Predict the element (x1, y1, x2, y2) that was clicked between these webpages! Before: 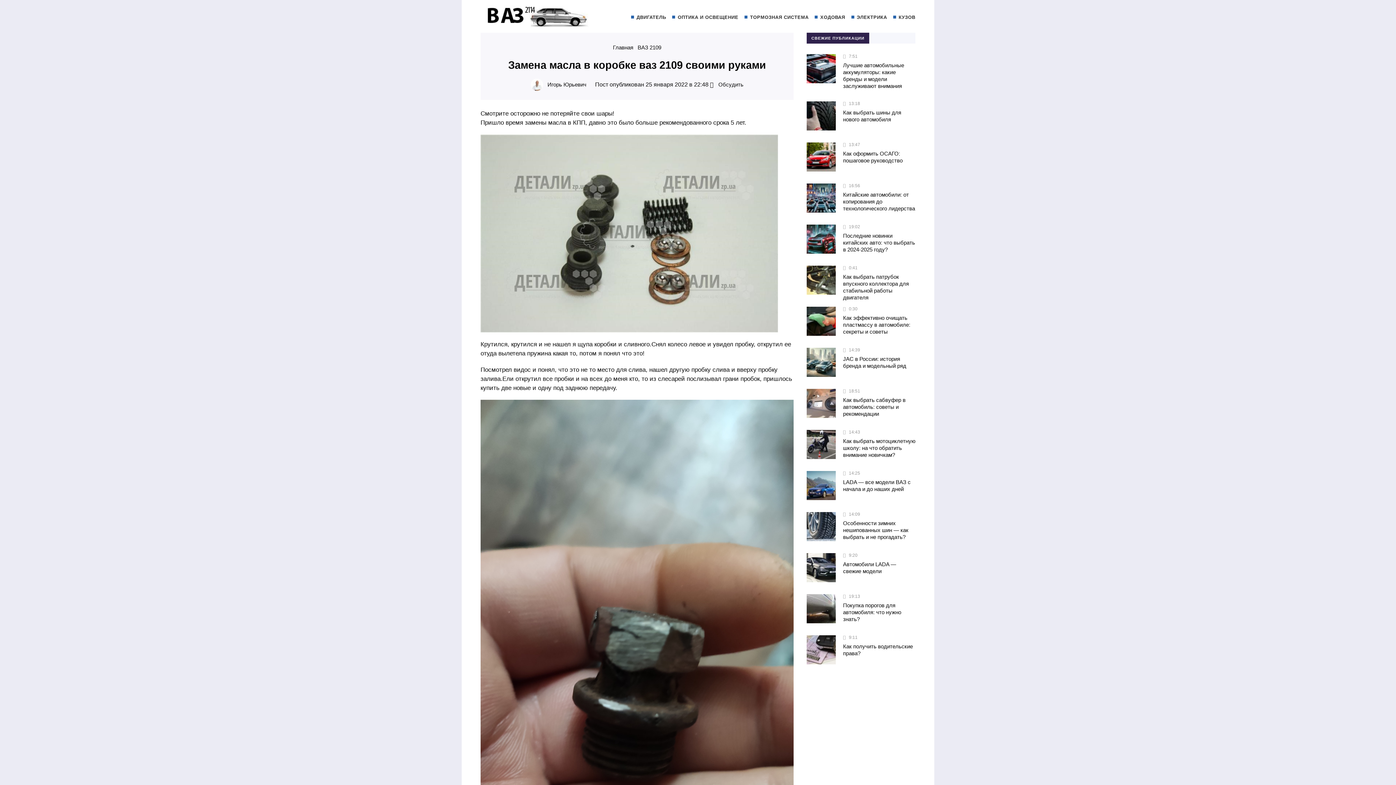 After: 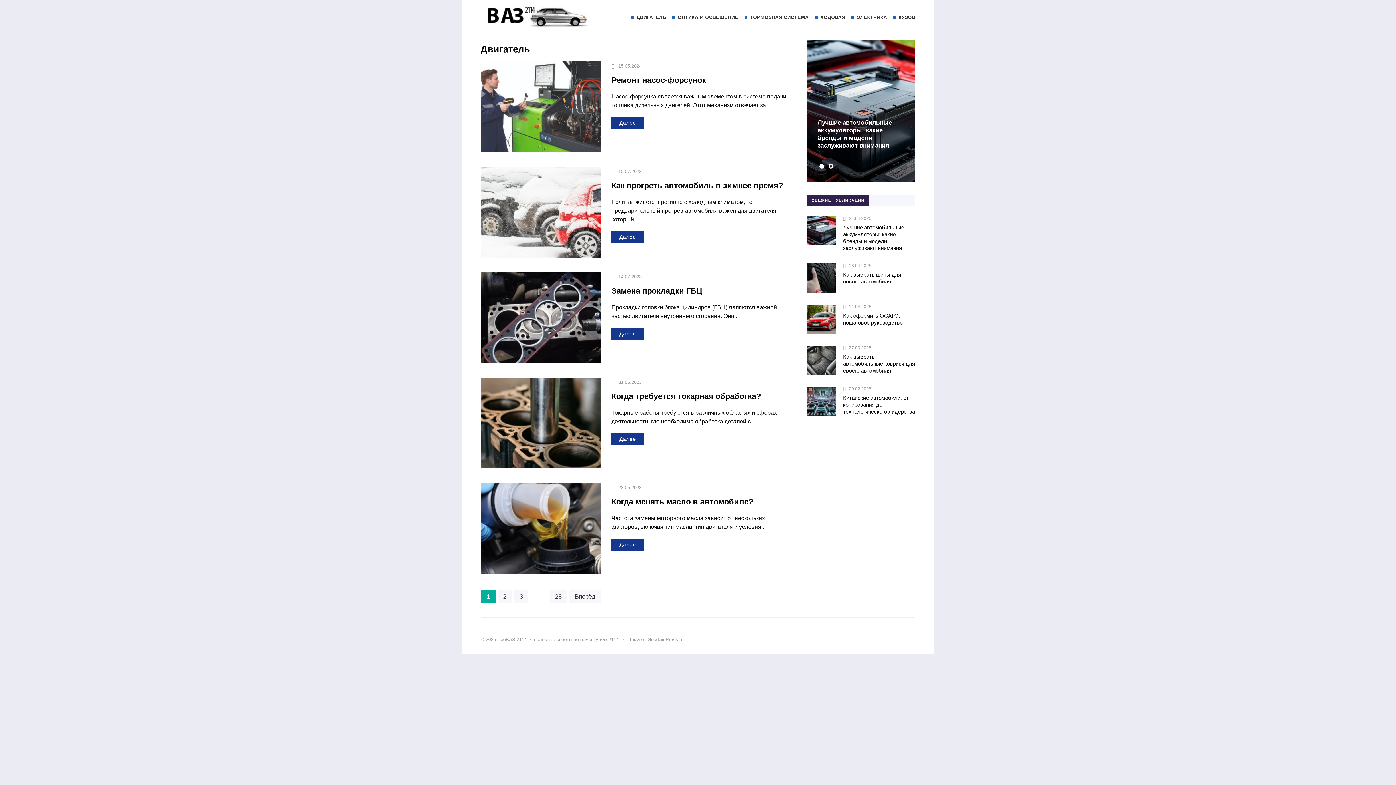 Action: bbox: (631, 13, 666, 22) label: ДВИГАТЕЛЬ